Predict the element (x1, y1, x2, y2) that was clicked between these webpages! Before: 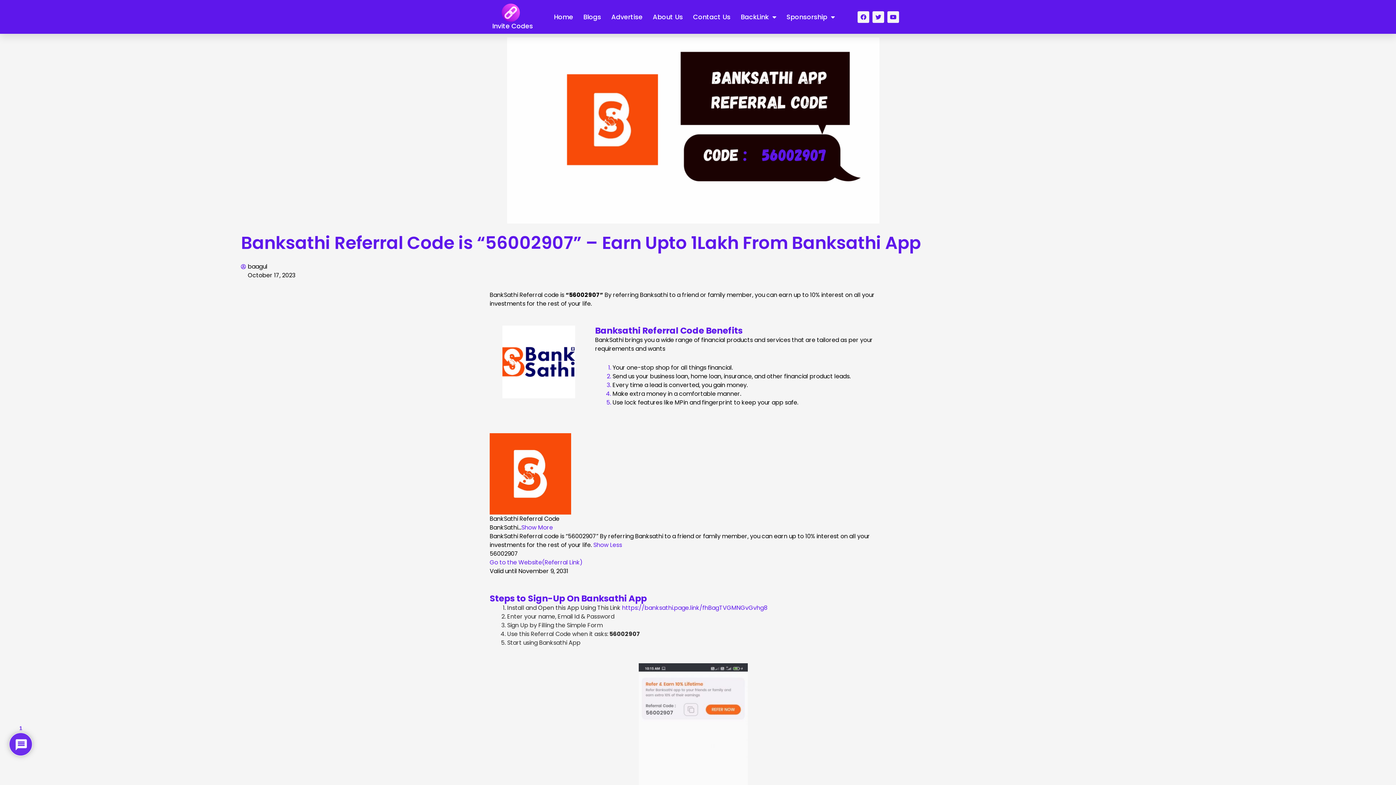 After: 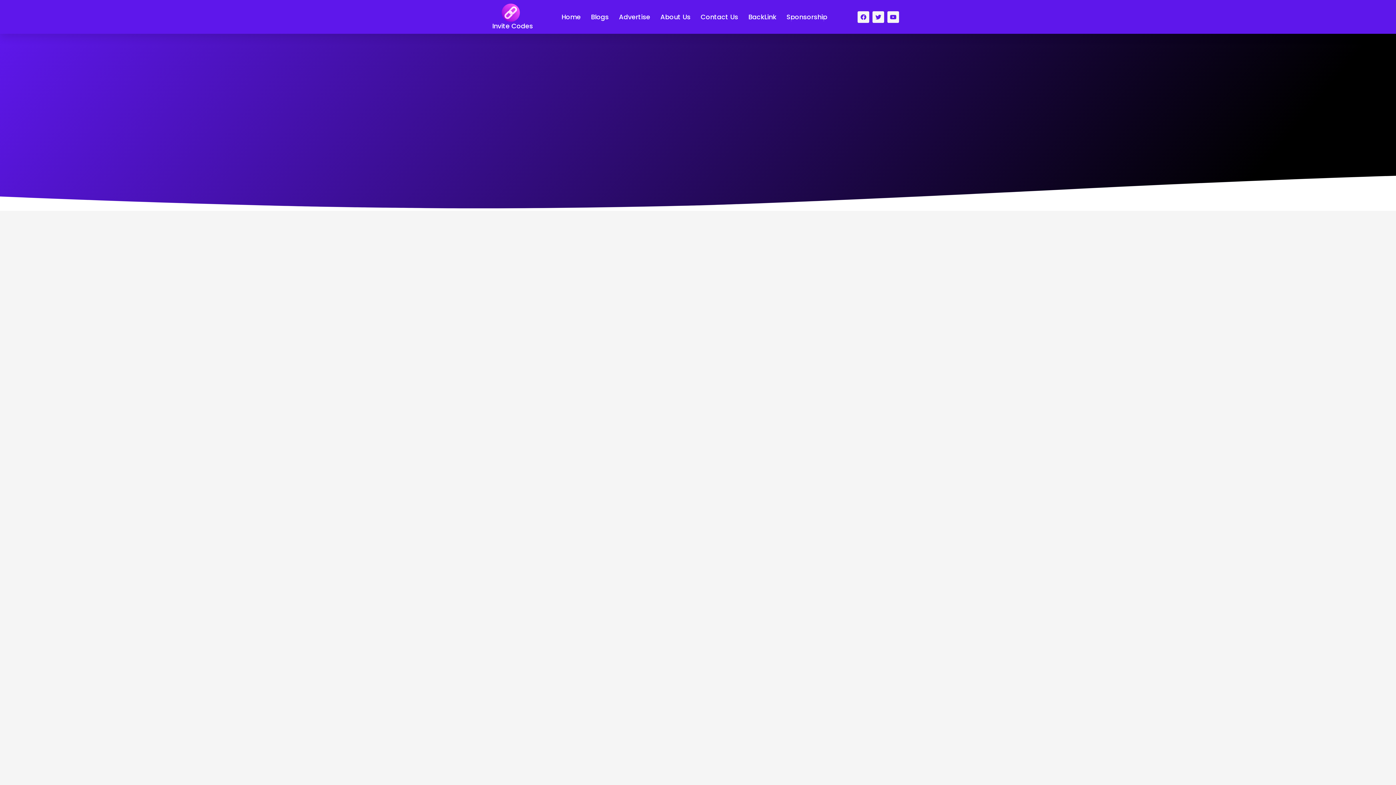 Action: label: Home bbox: (548, 13, 578, 20)